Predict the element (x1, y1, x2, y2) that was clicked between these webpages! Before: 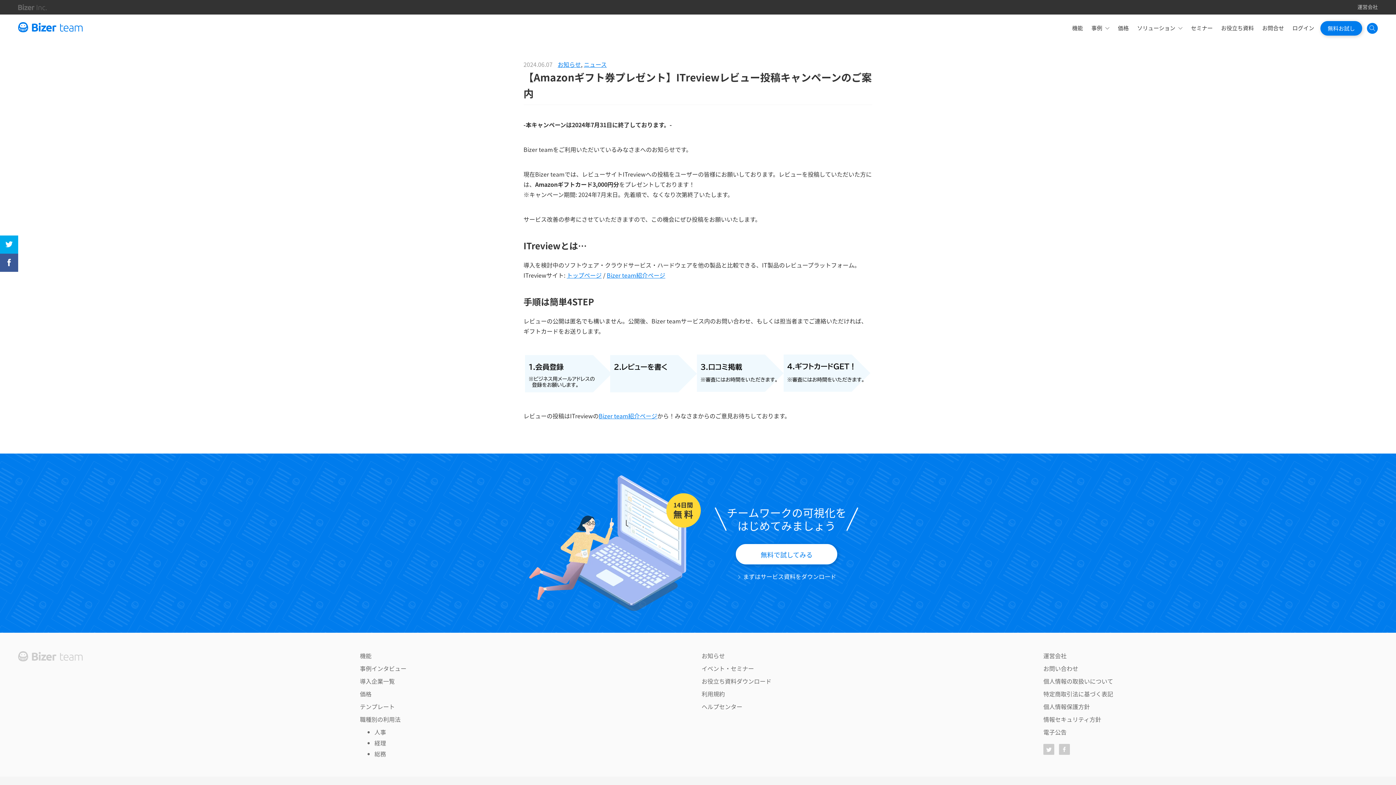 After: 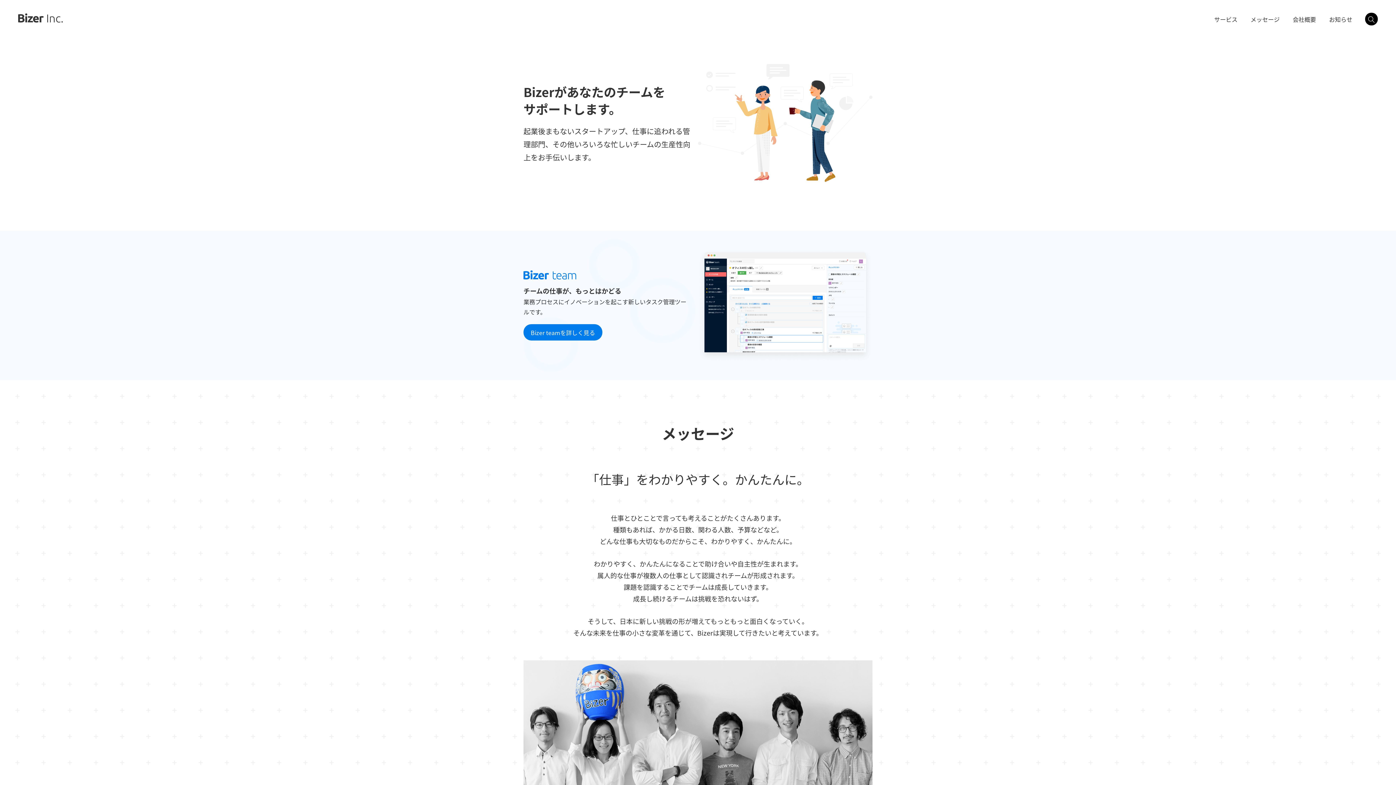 Action: bbox: (18, 4, 46, 11)